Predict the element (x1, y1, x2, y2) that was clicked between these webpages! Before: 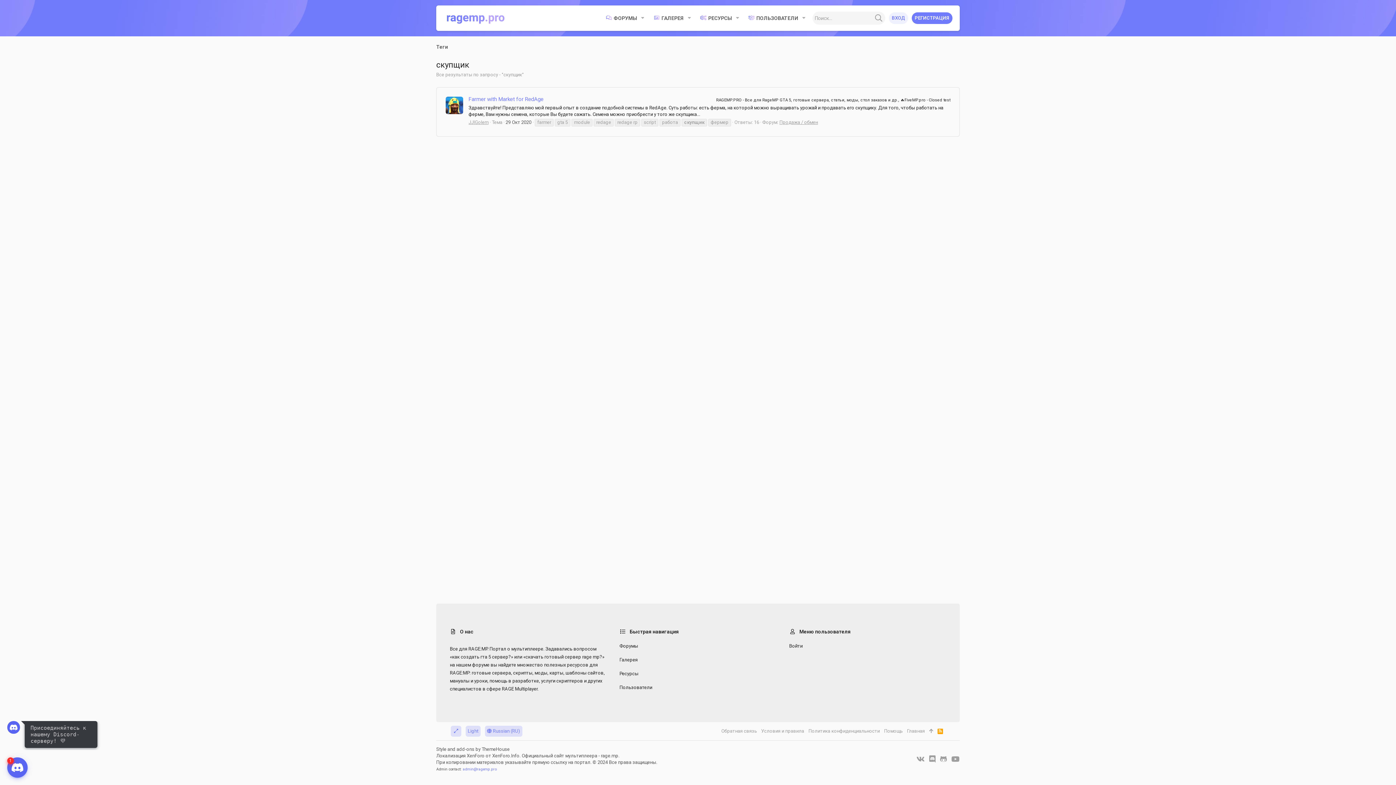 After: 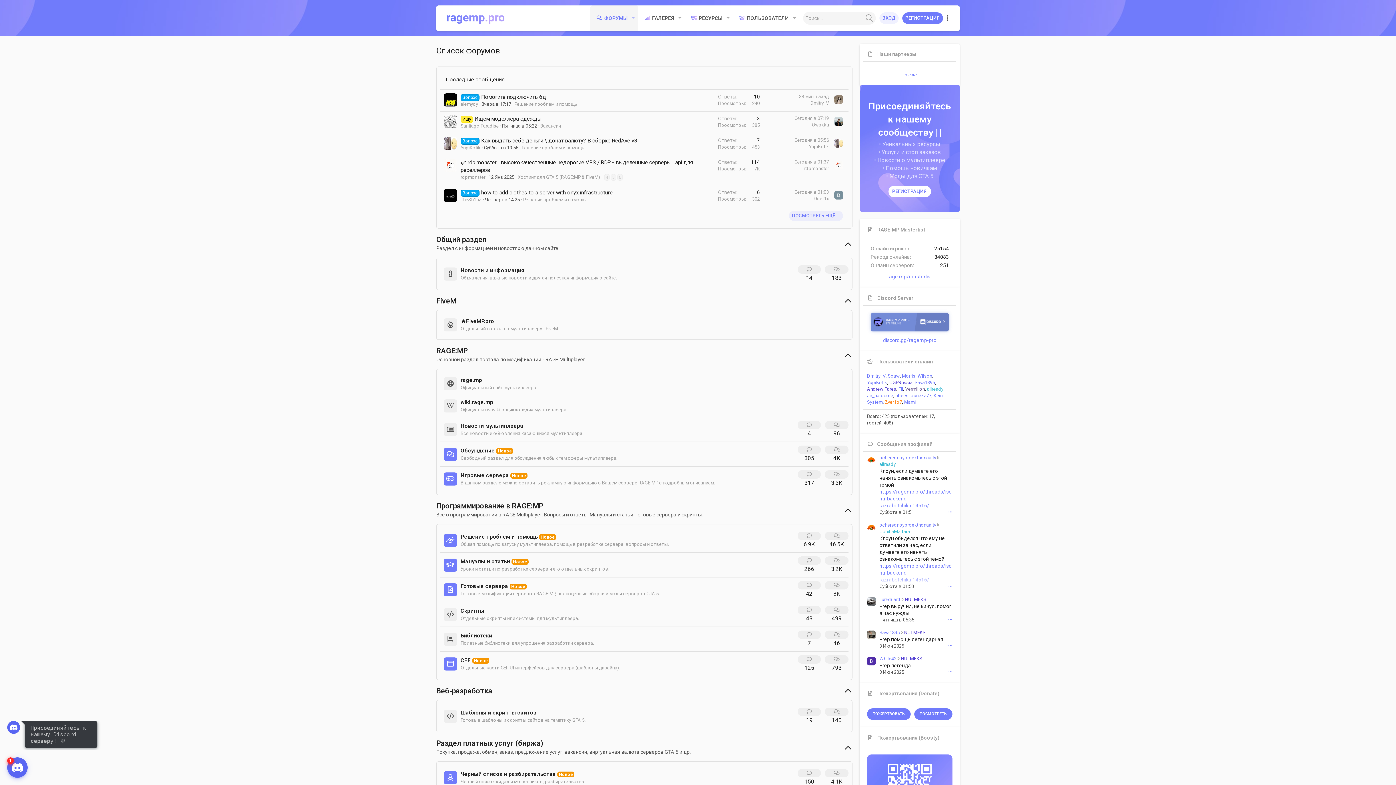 Action: label: Форумы bbox: (619, 639, 776, 653)